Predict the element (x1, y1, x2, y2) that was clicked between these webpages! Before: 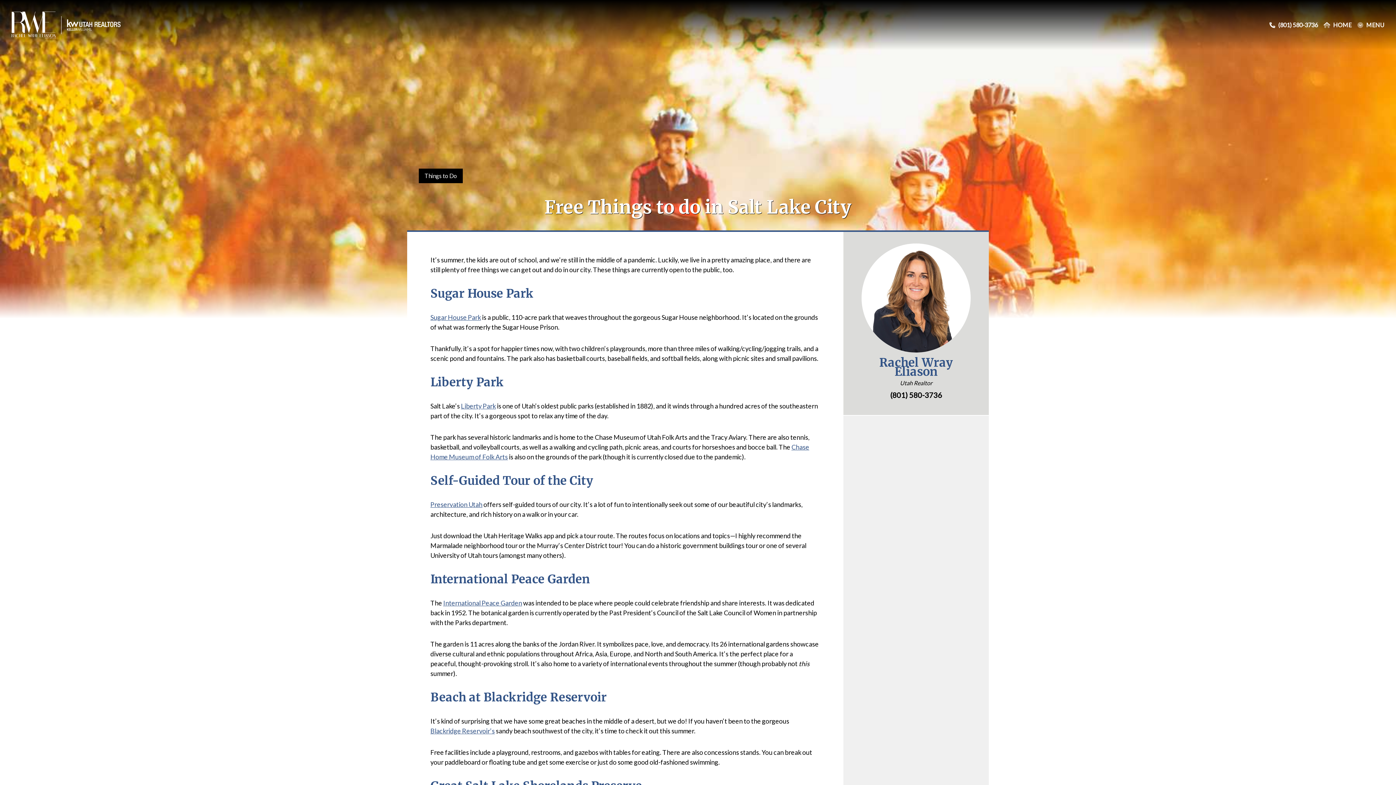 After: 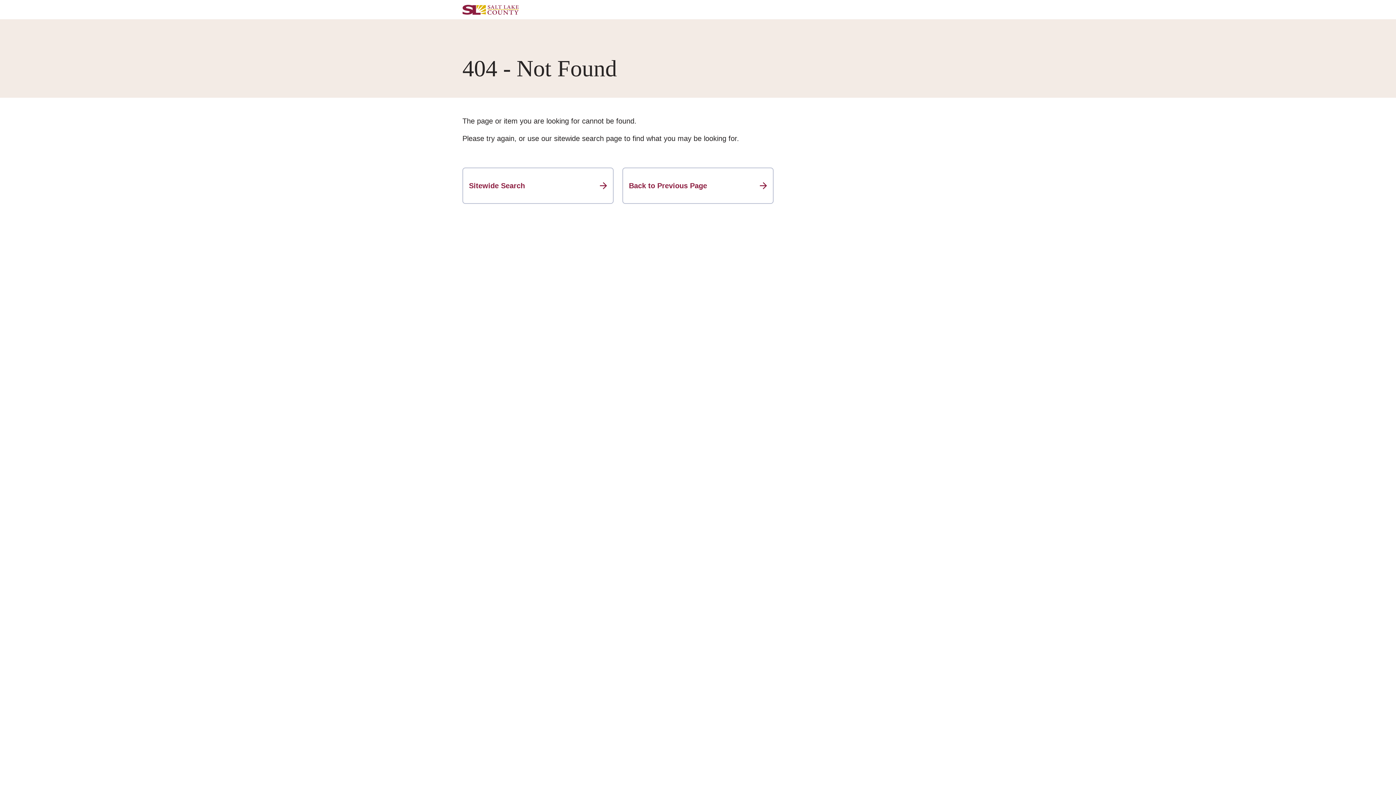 Action: bbox: (430, 313, 481, 321) label: Sugar House Park